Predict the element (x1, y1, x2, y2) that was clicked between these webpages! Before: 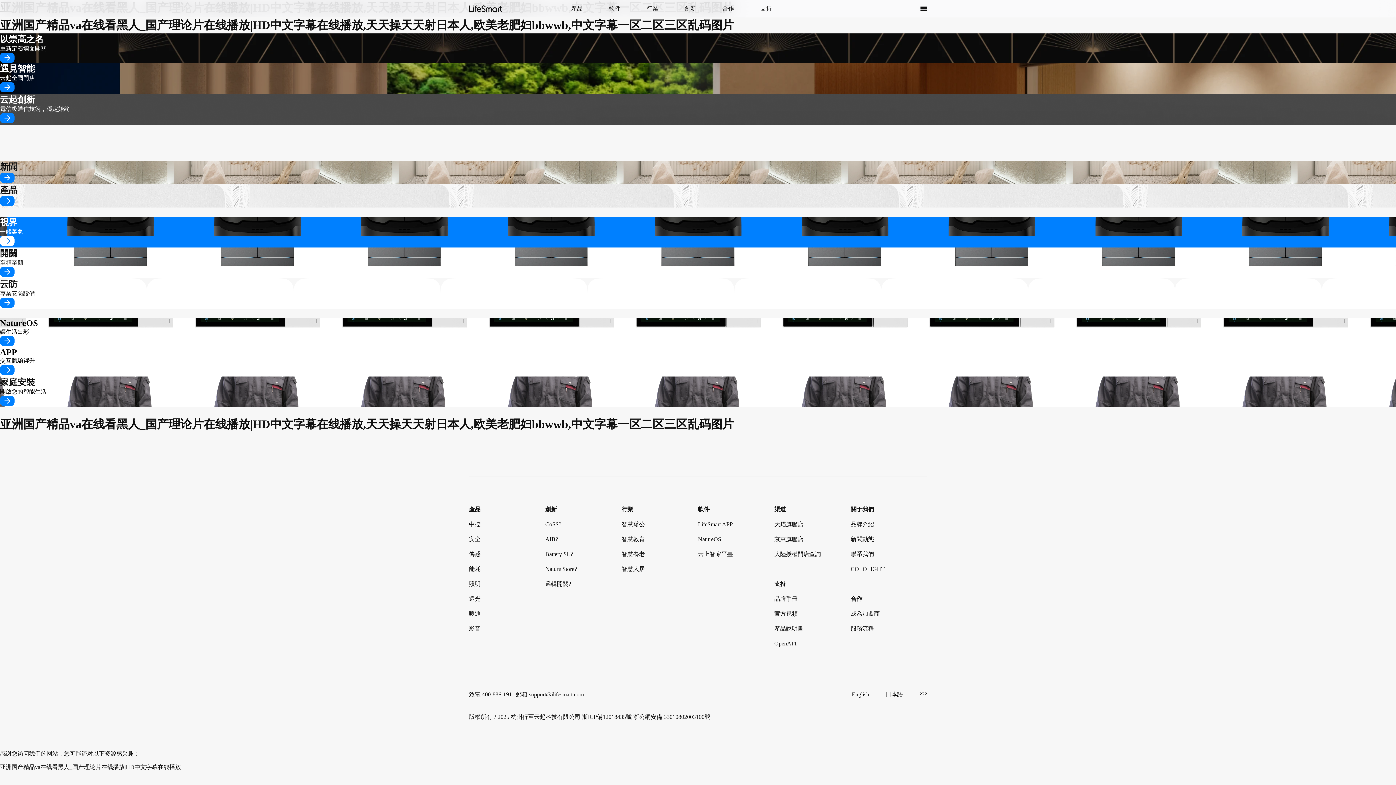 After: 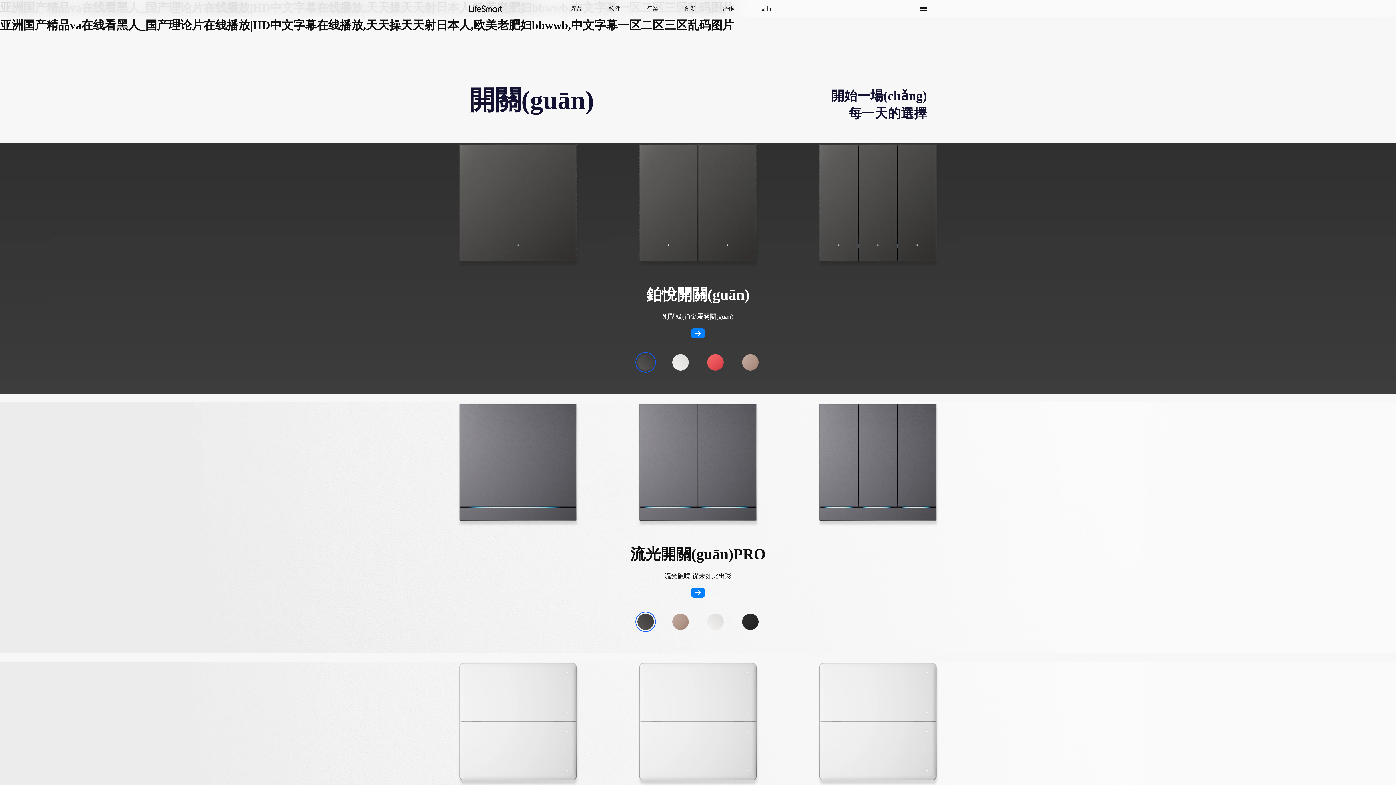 Action: bbox: (0, 266, 14, 277)